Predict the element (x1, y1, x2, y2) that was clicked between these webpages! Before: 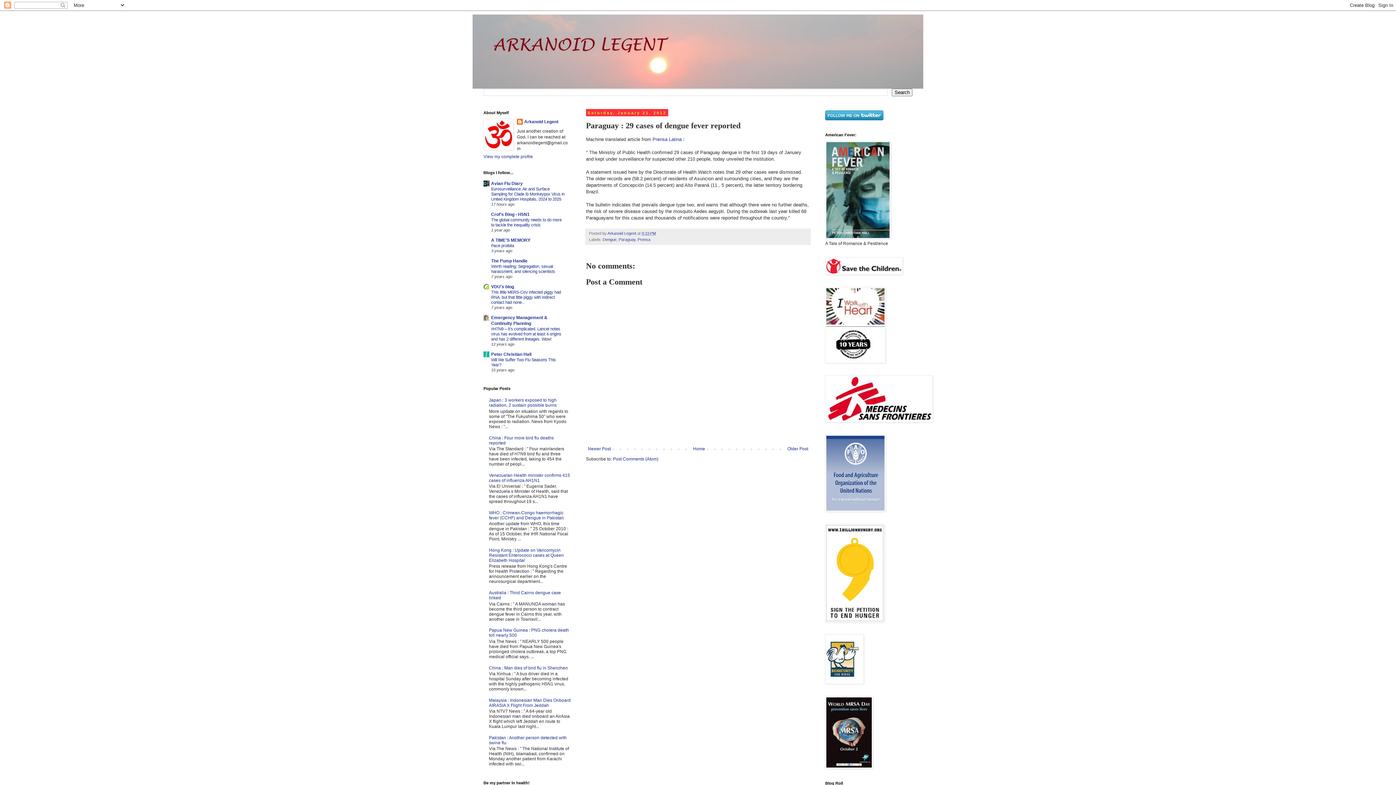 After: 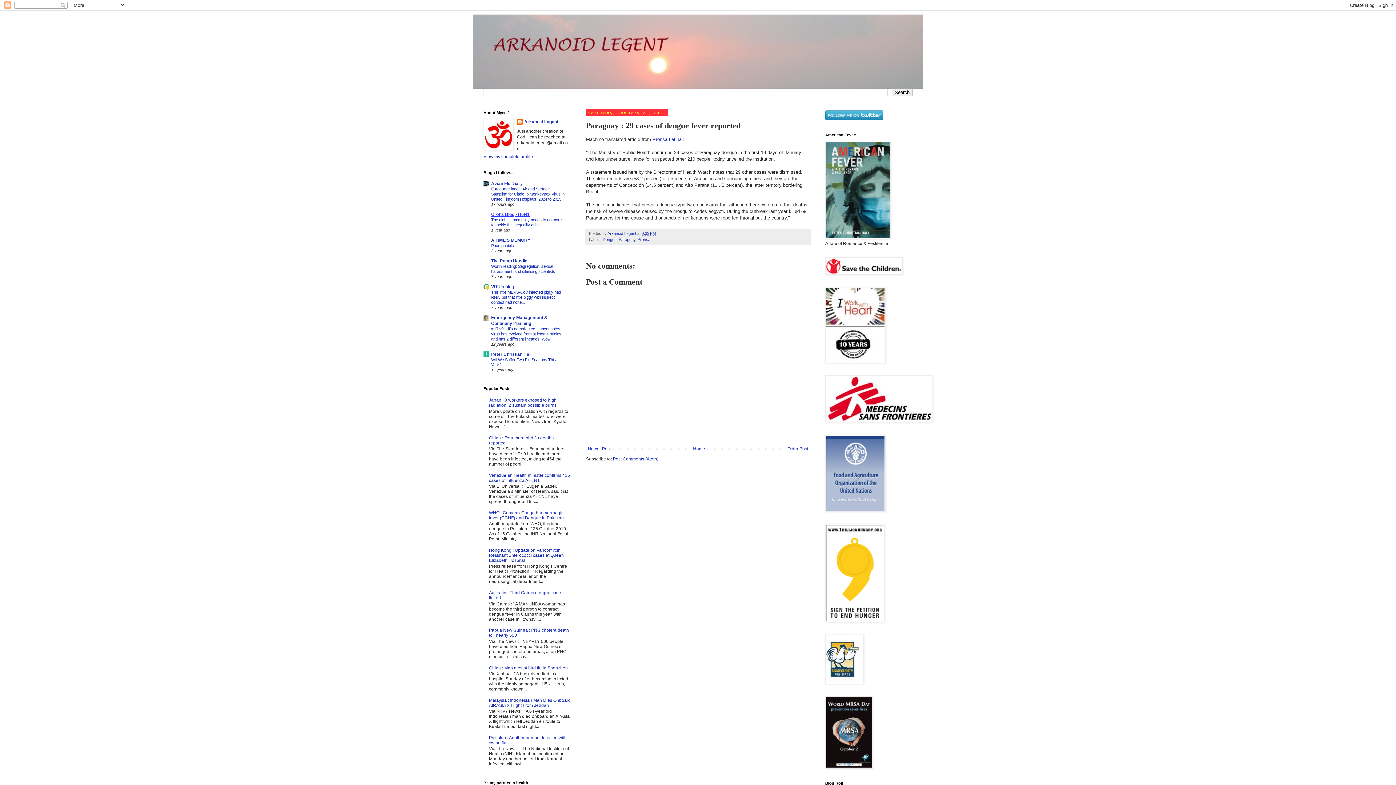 Action: label: Crof's Blog - H5N1 bbox: (491, 212, 529, 217)